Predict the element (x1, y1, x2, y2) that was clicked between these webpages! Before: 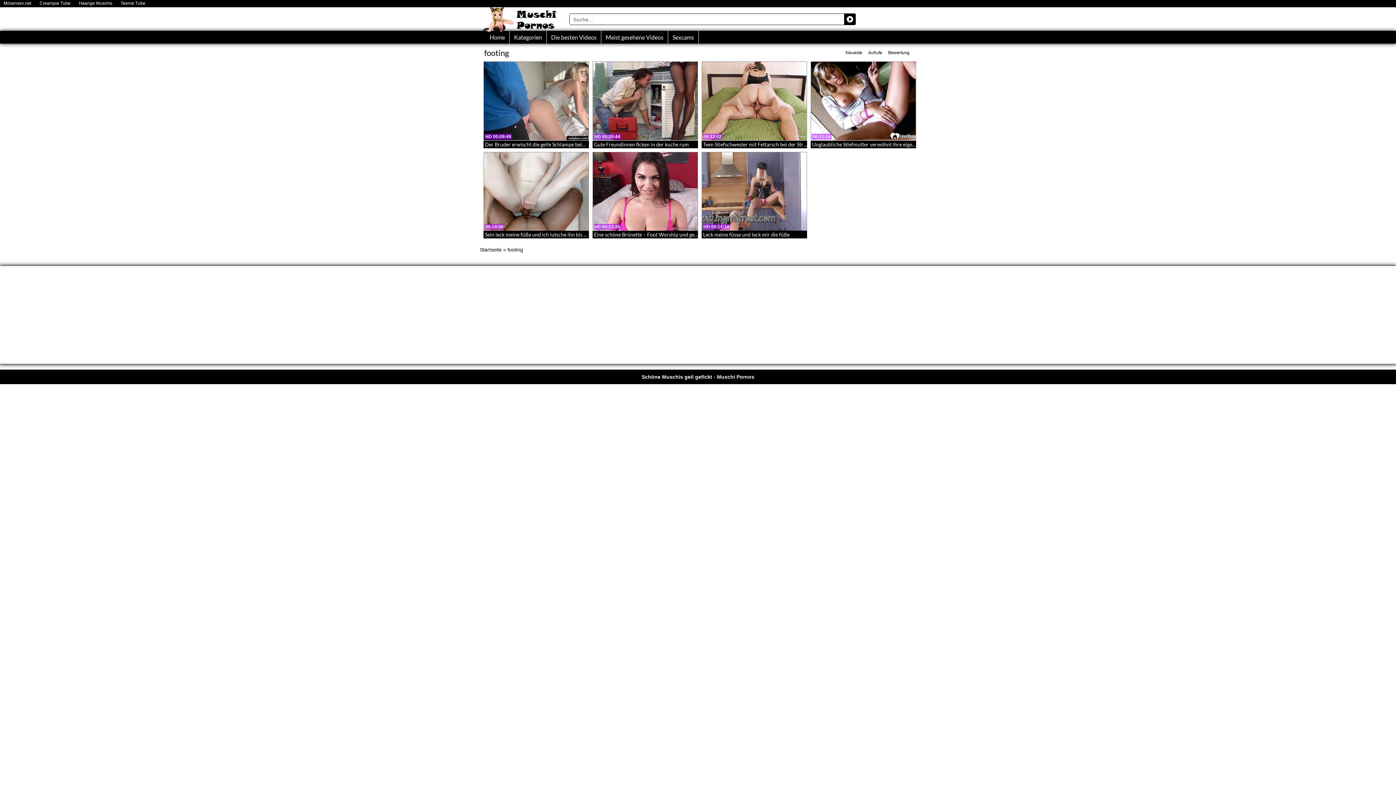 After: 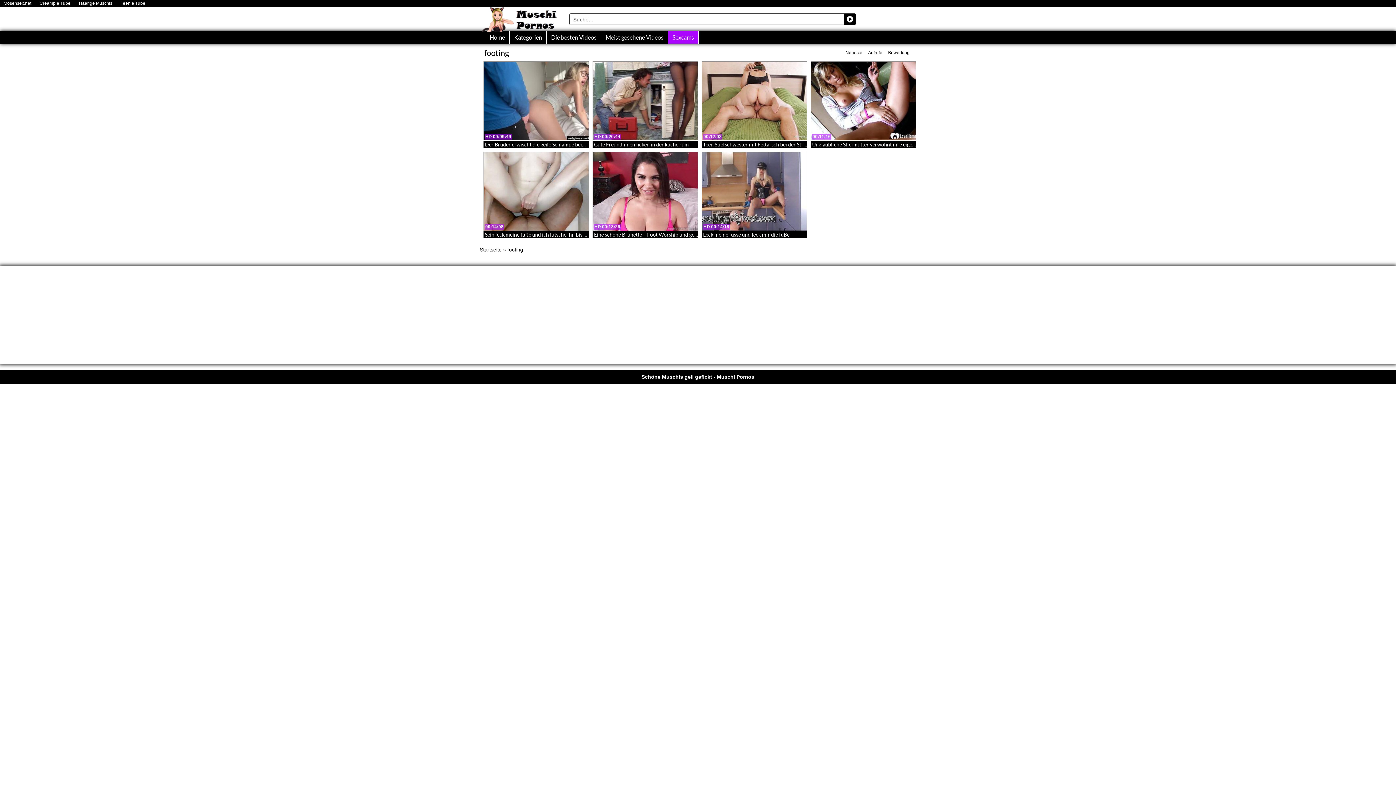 Action: label: Sexcams bbox: (668, 30, 698, 43)